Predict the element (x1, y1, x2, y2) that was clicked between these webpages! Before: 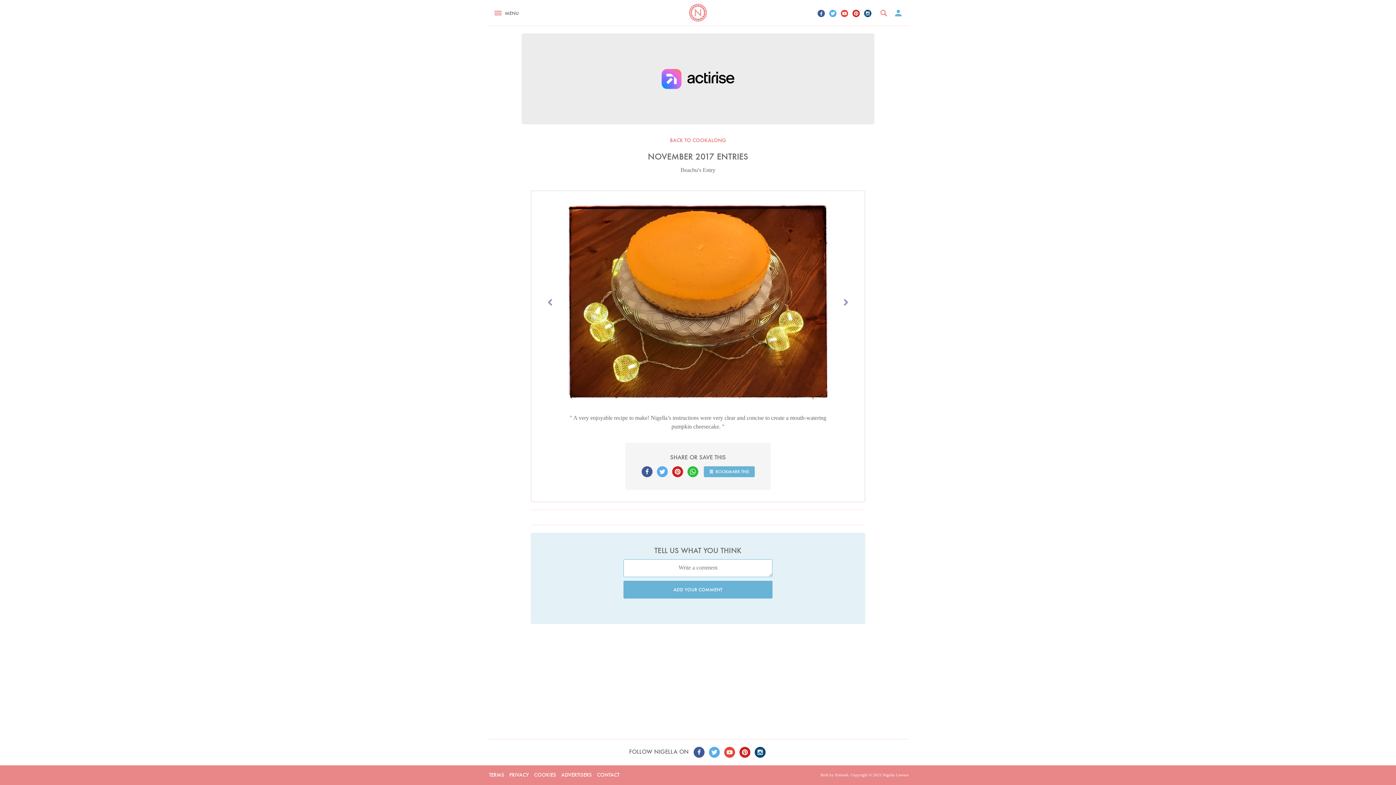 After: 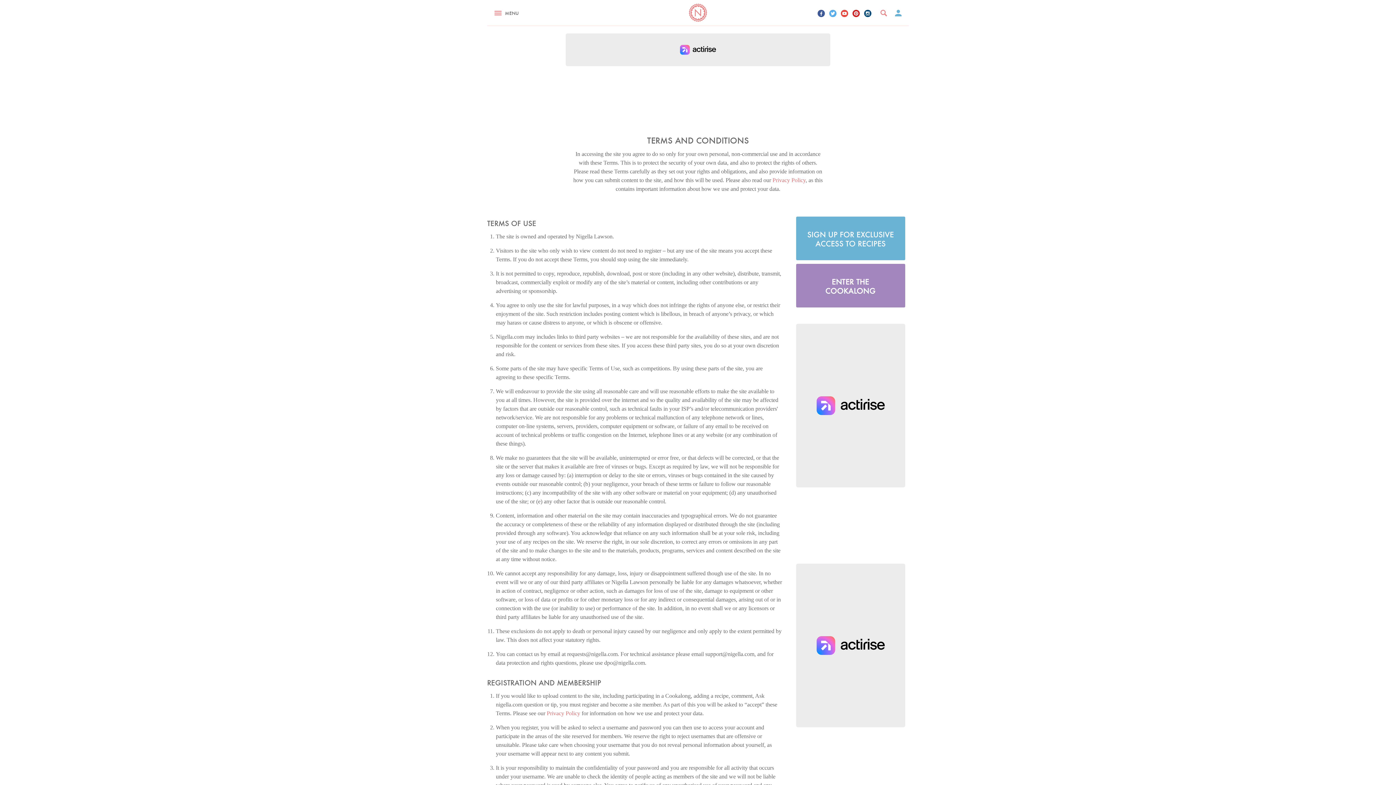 Action: label: TERMS bbox: (489, 772, 504, 778)